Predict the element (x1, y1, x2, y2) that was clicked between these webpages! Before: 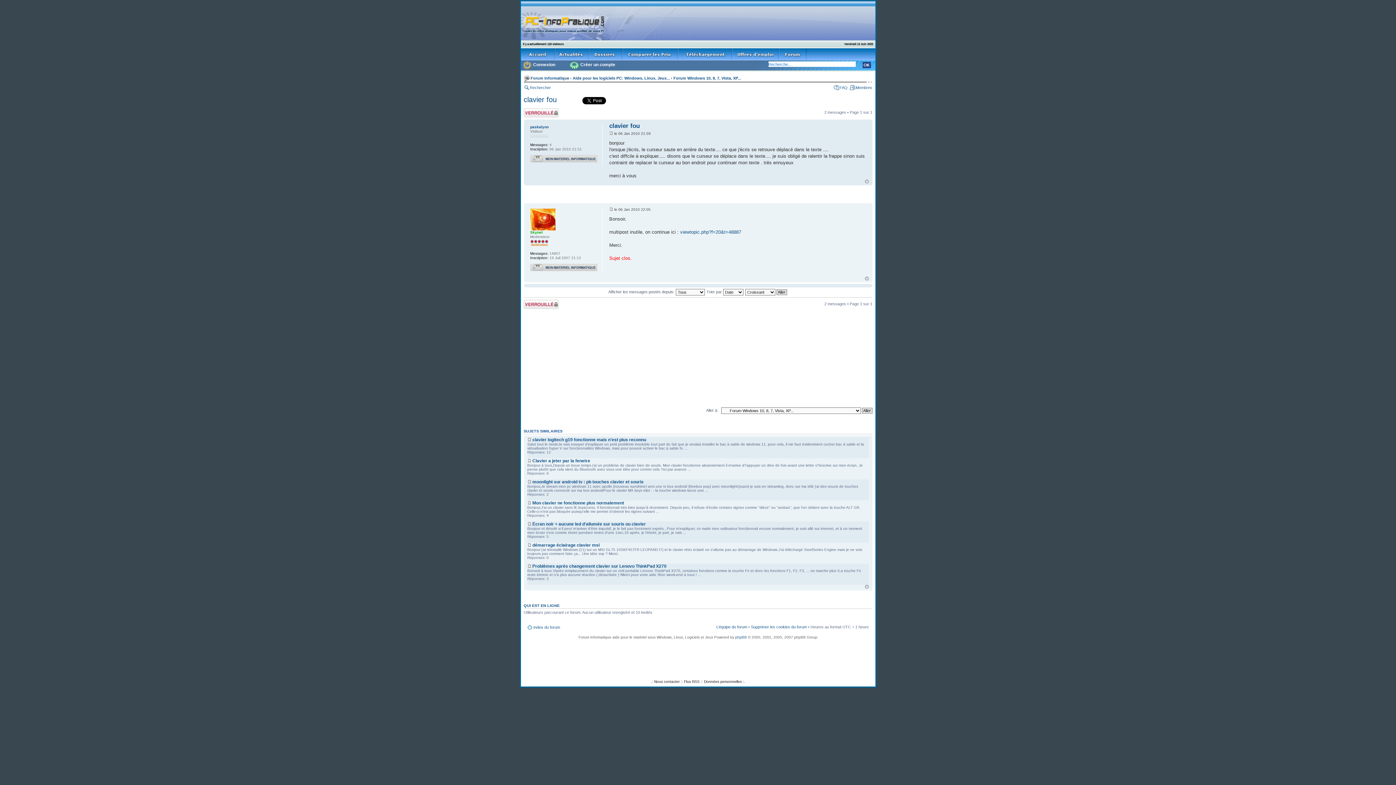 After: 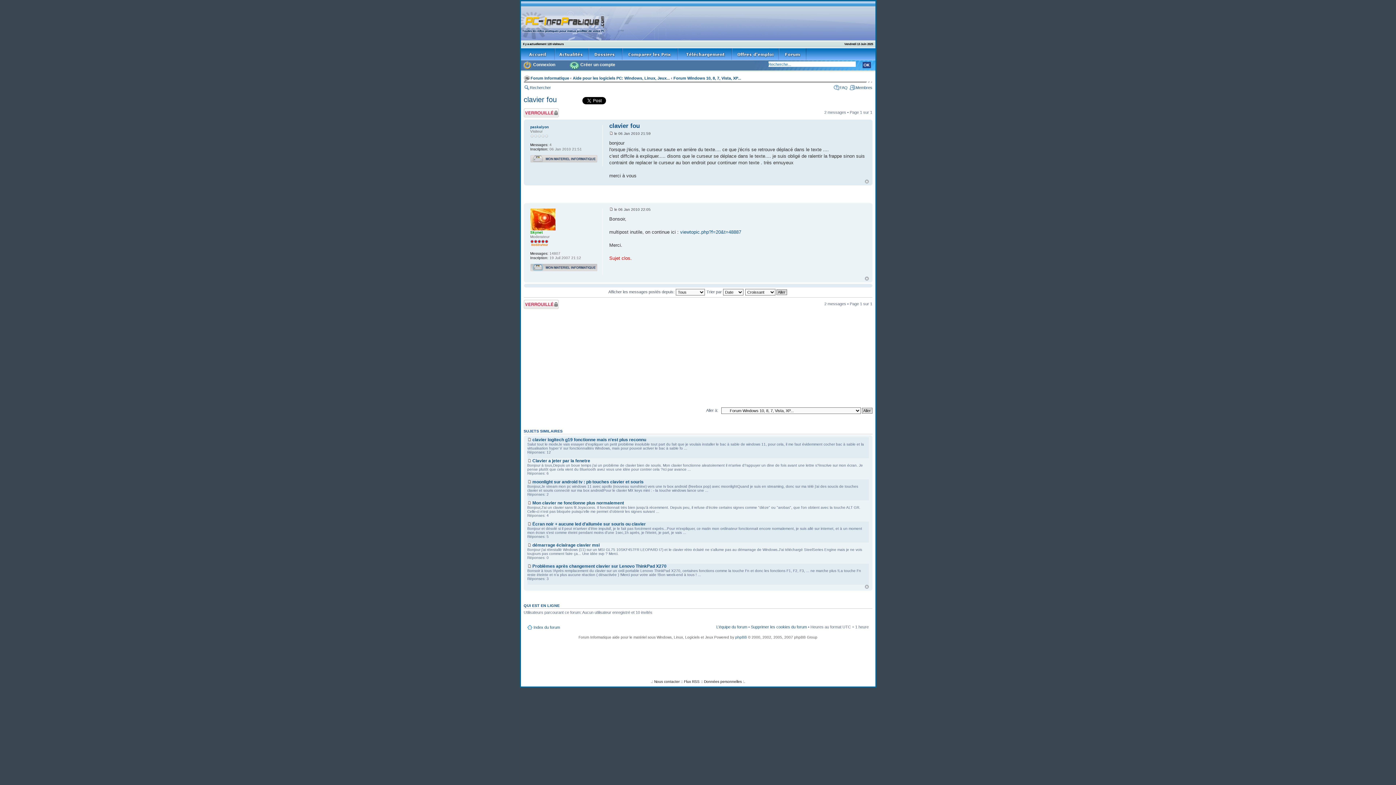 Action: bbox: (530, 264, 597, 271)